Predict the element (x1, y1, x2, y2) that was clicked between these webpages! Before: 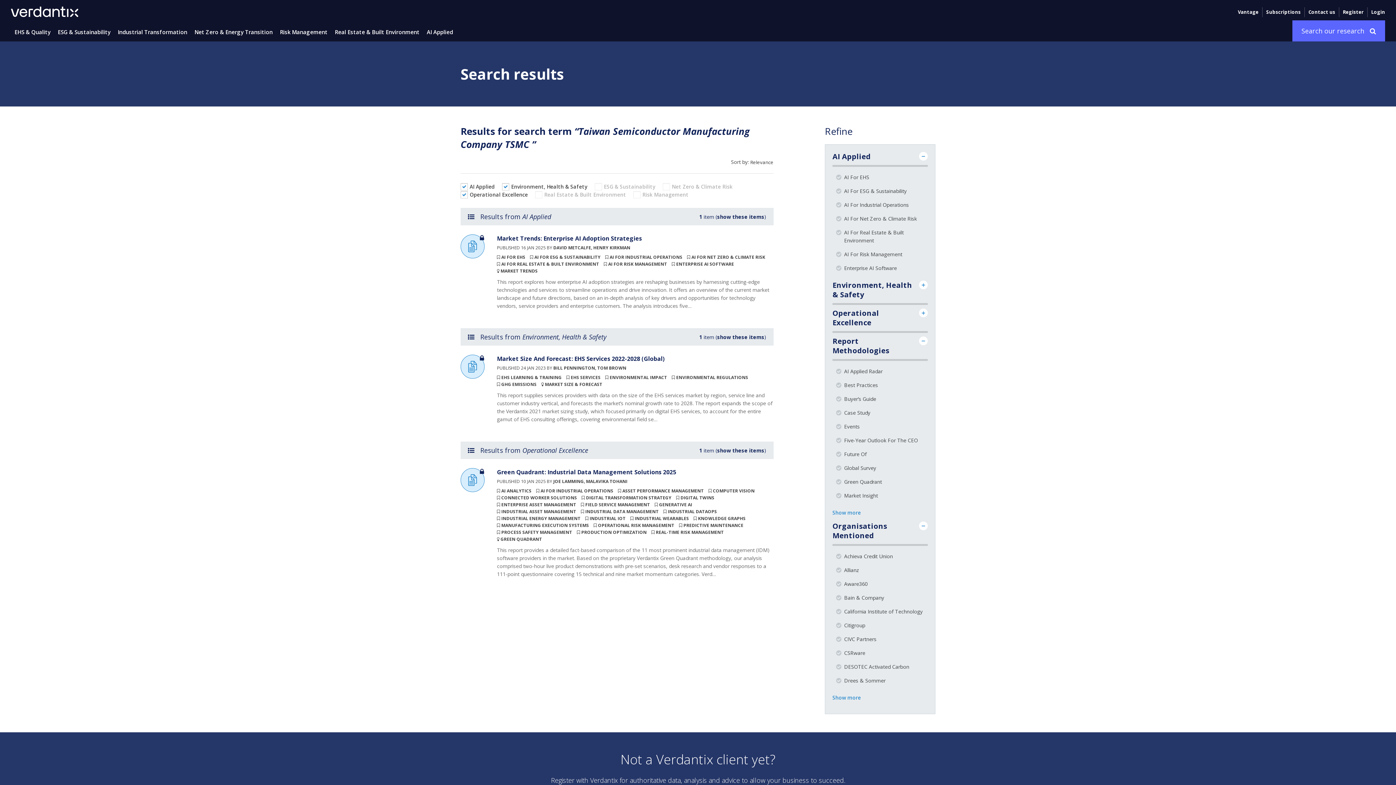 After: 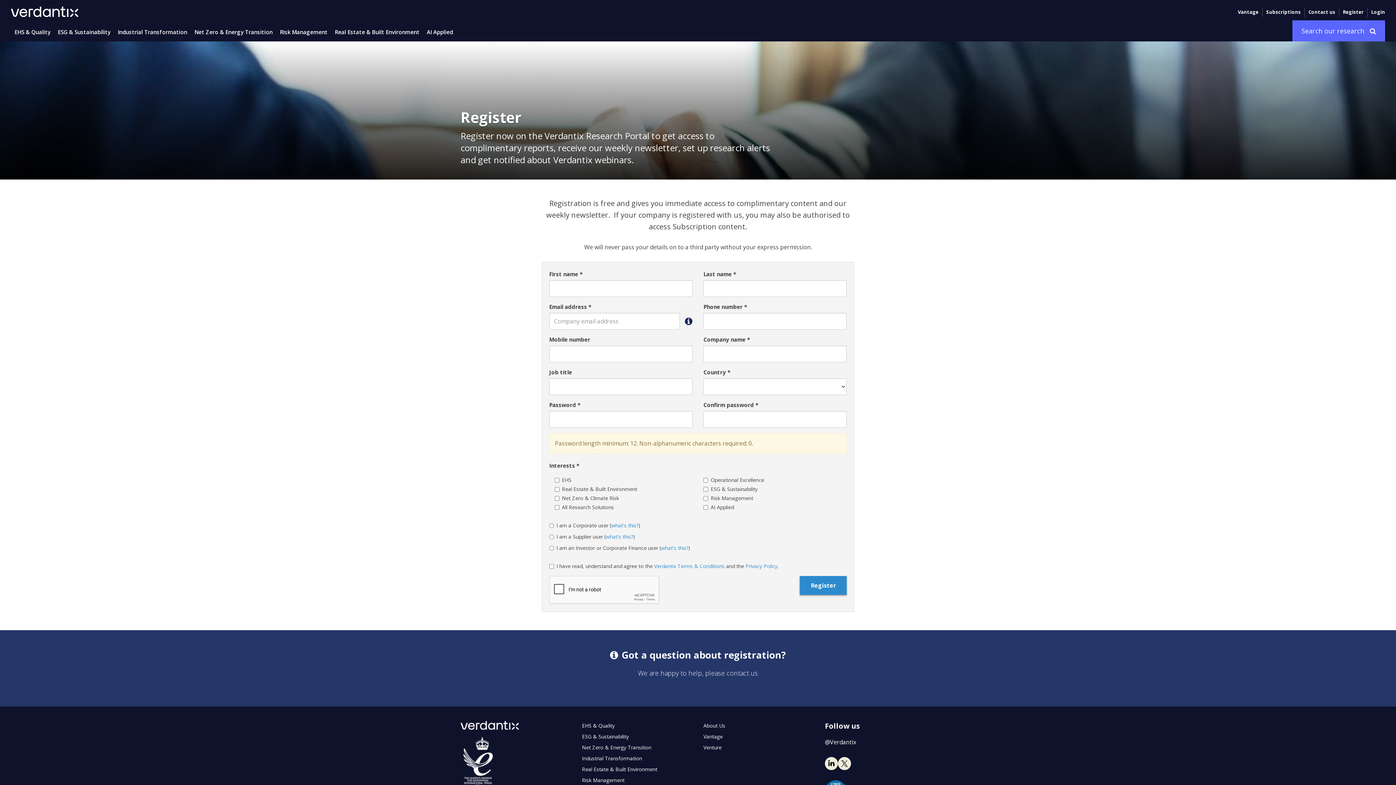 Action: label: Register bbox: (1343, 7, 1364, 17)